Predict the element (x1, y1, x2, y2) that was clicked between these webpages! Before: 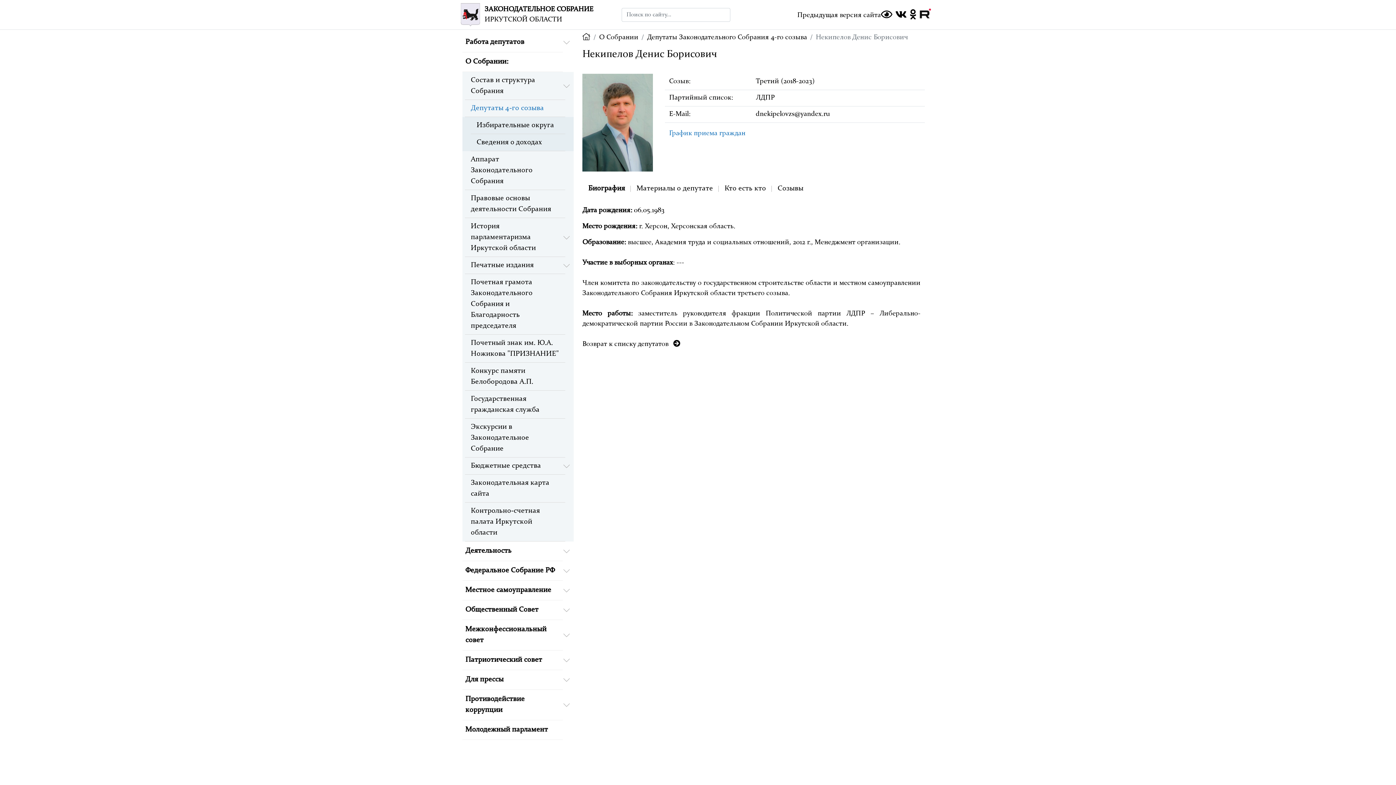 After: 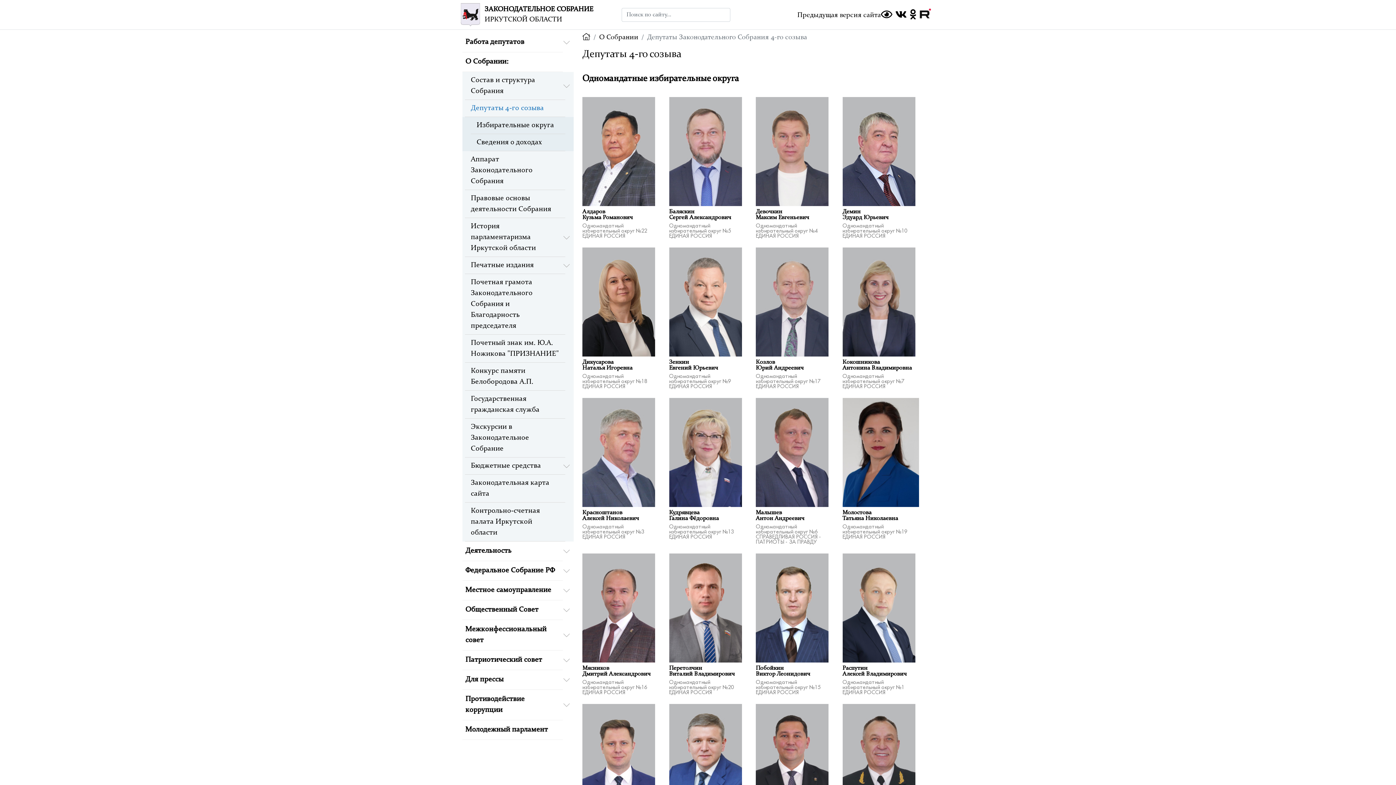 Action: label: Депутаты Законодательного Собрания 4-го созыва bbox: (647, 34, 807, 41)